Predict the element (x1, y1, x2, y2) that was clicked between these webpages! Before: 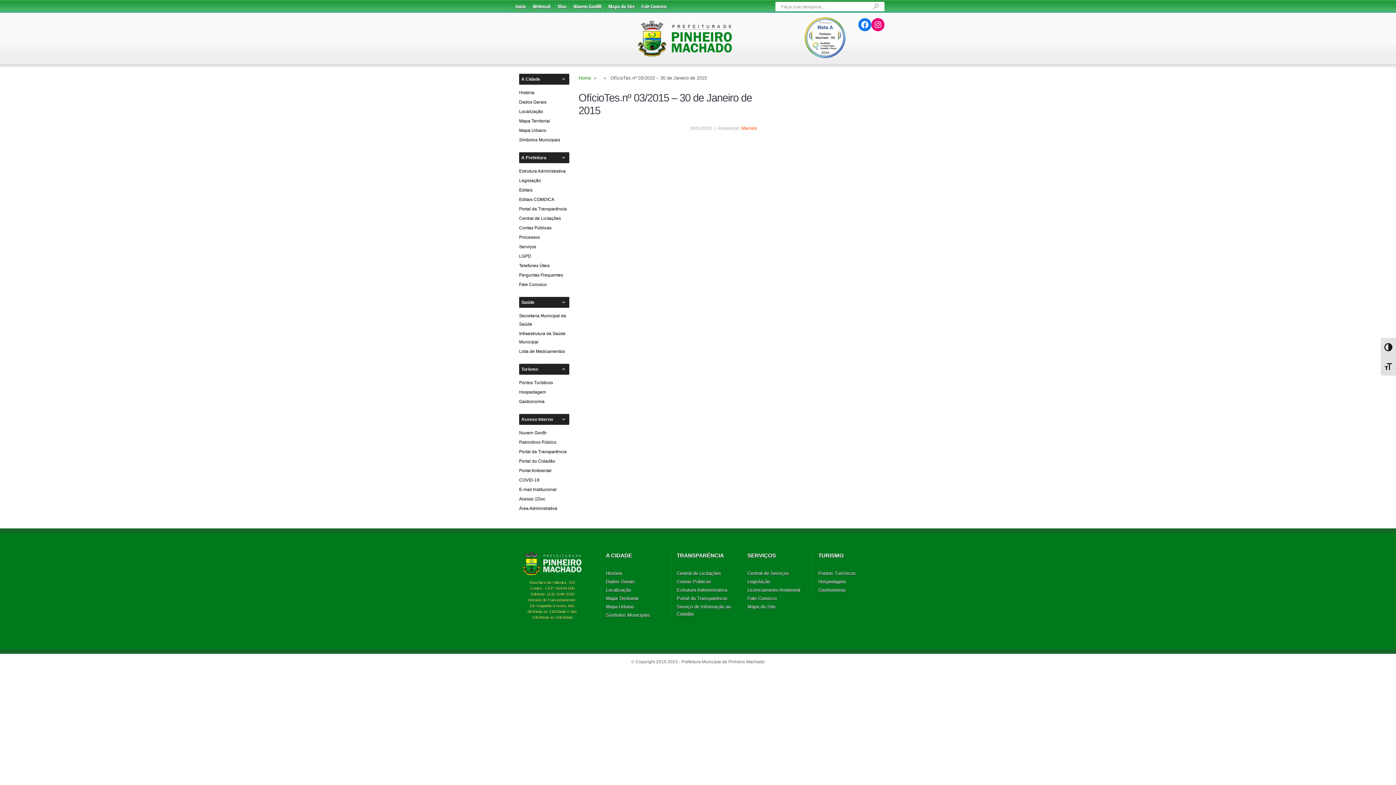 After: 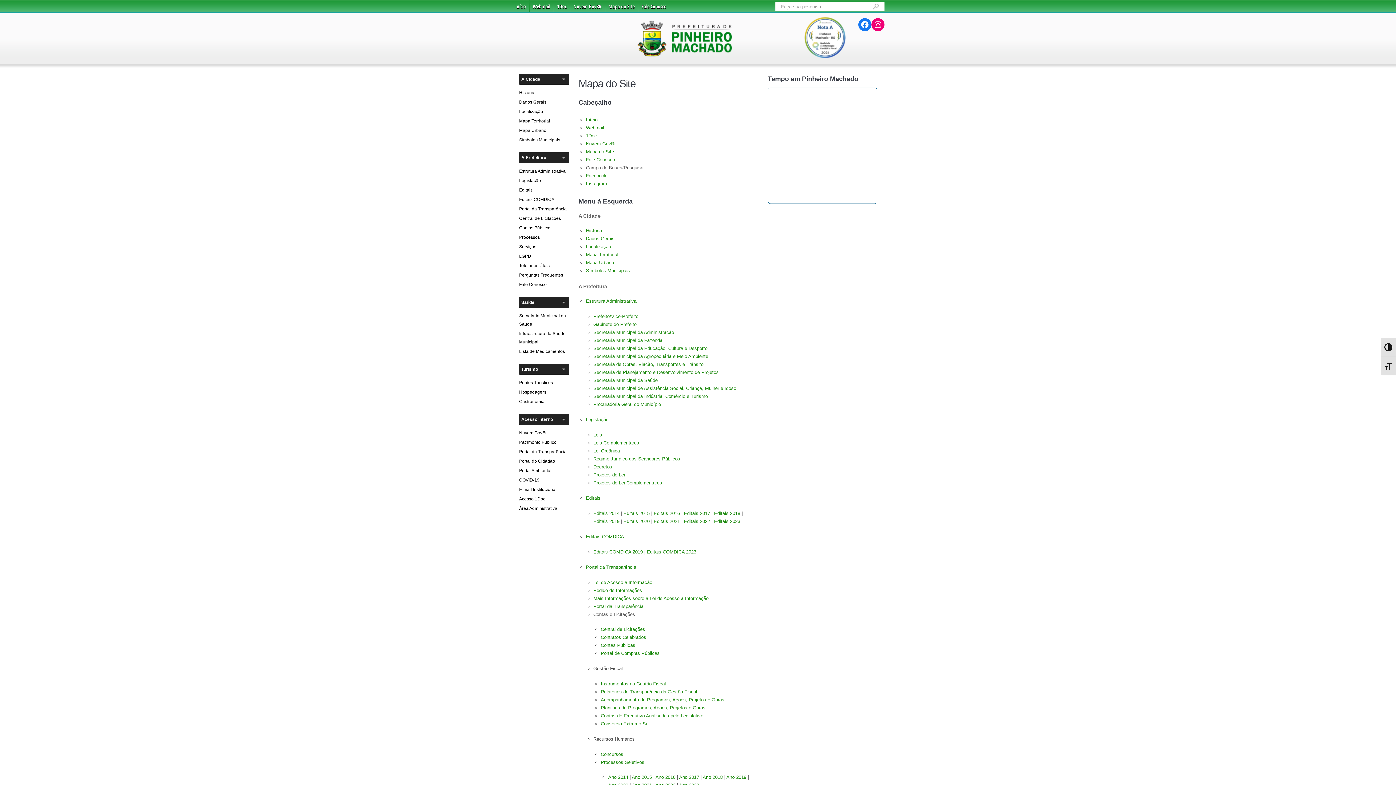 Action: label: Mapa do Site bbox: (747, 604, 775, 609)